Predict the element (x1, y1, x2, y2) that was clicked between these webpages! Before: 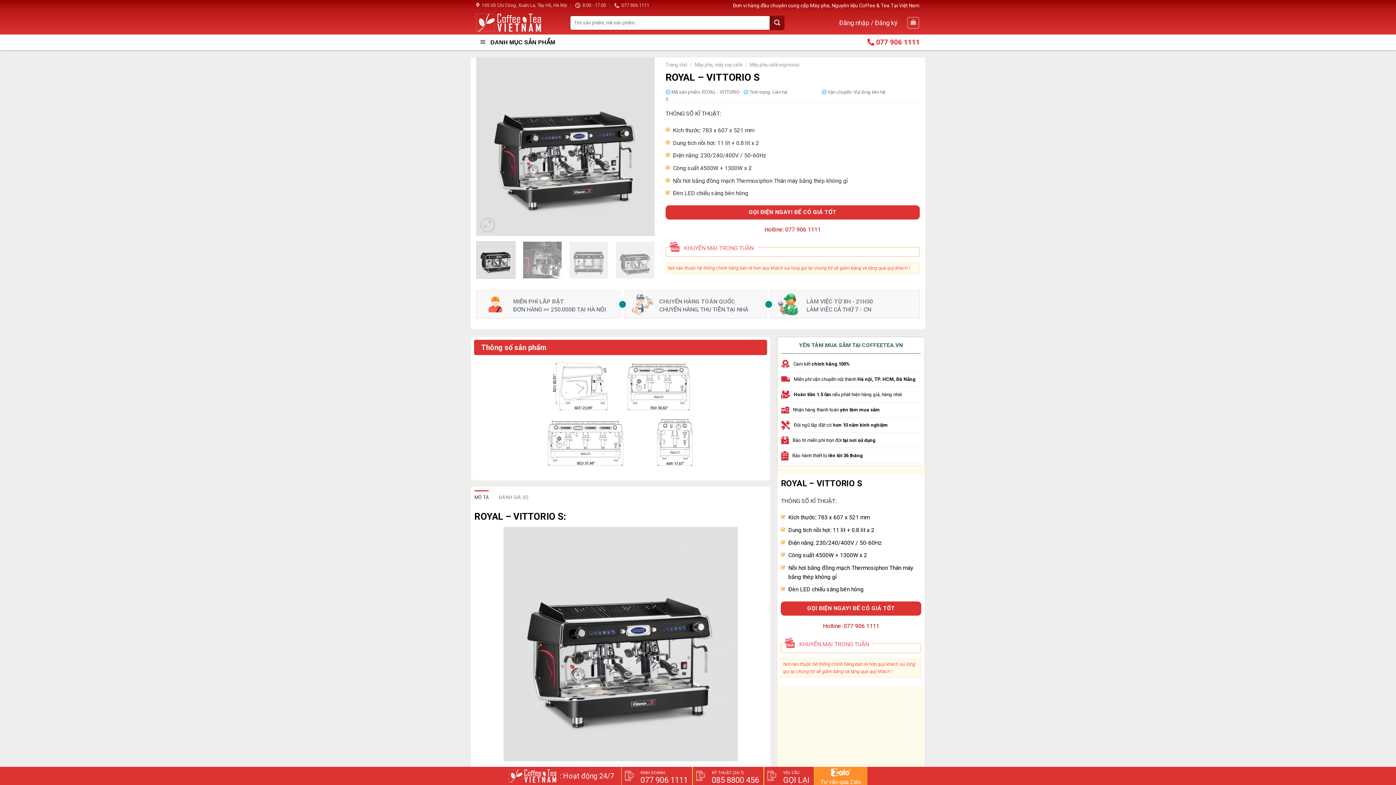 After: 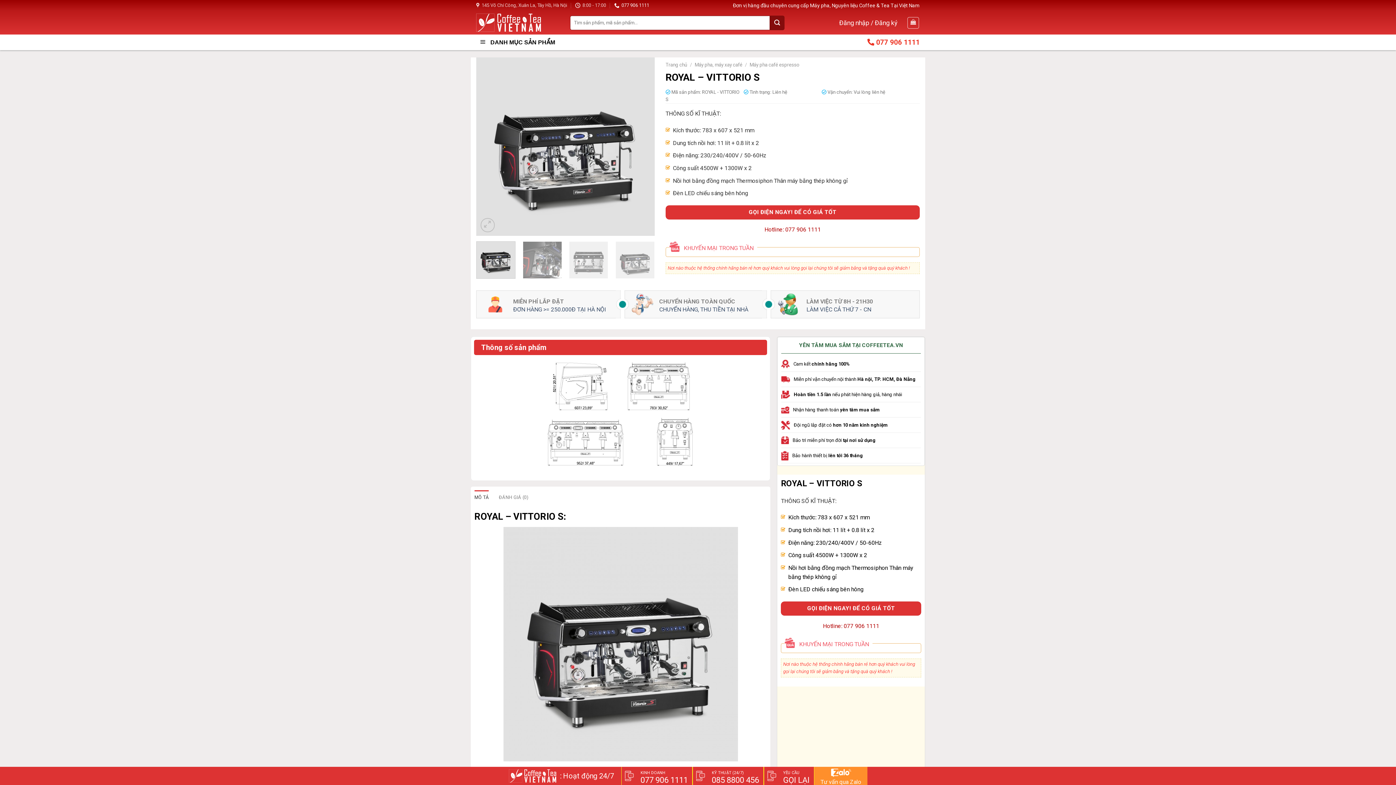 Action: label: 077 906 1111 bbox: (614, 0, 649, 10)